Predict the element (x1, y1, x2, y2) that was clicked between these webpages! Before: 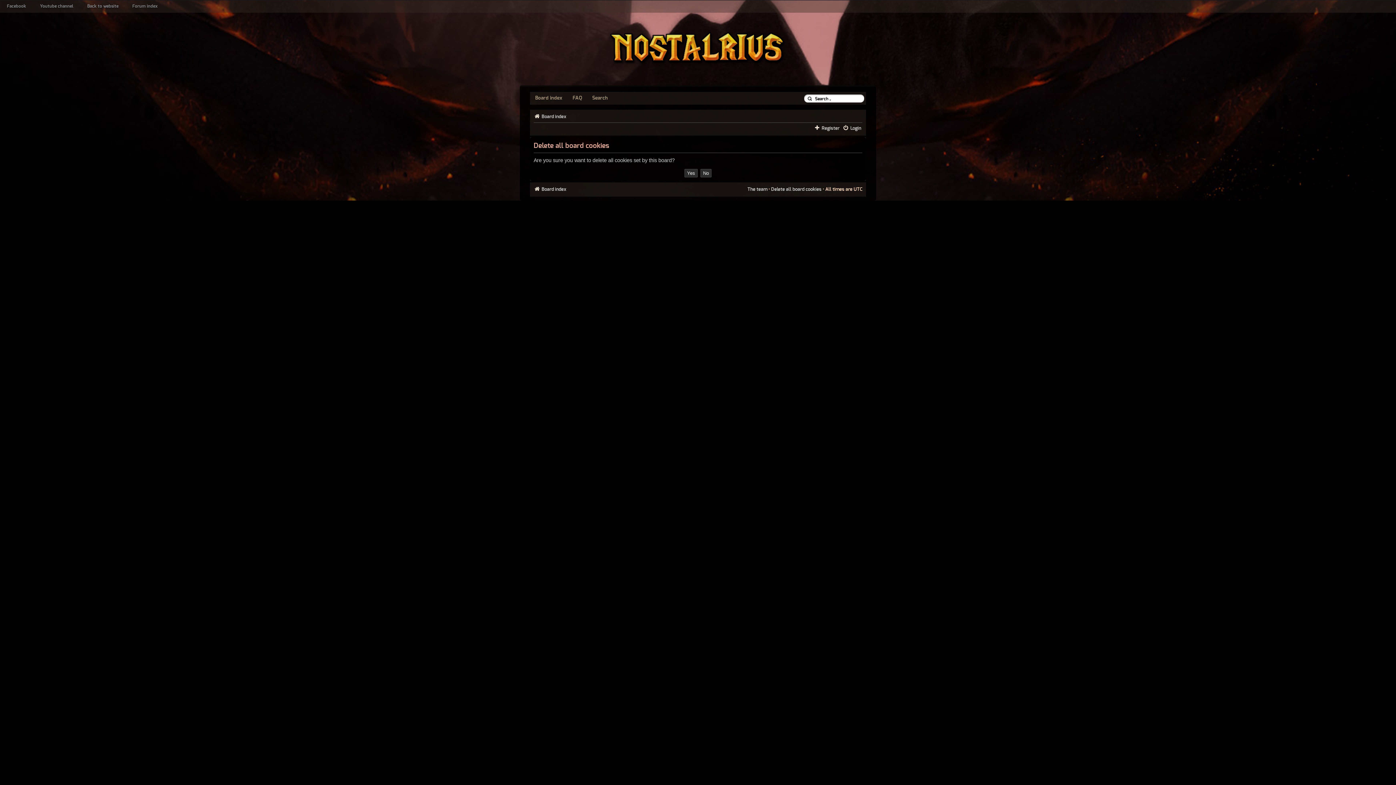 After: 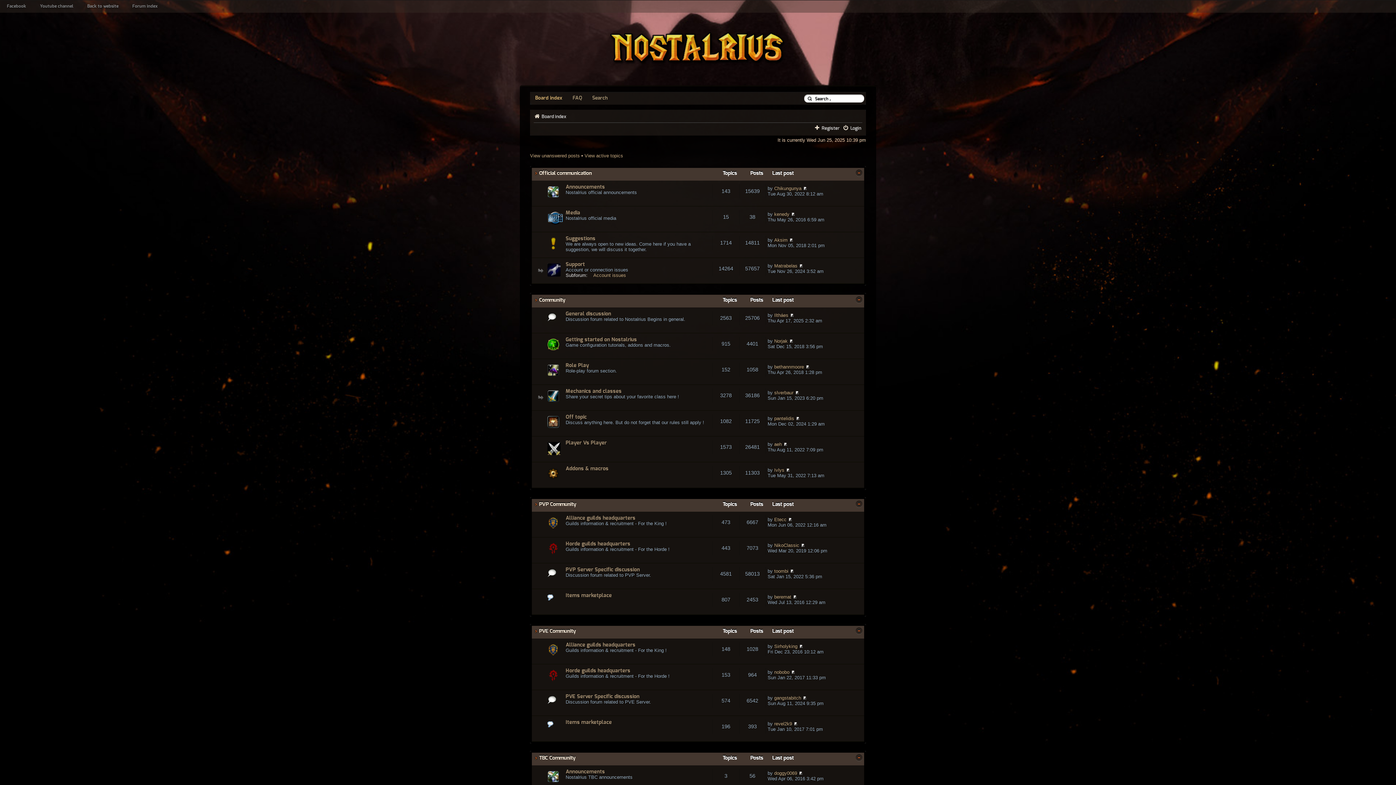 Action: bbox: (541, 114, 566, 119) label: Board index